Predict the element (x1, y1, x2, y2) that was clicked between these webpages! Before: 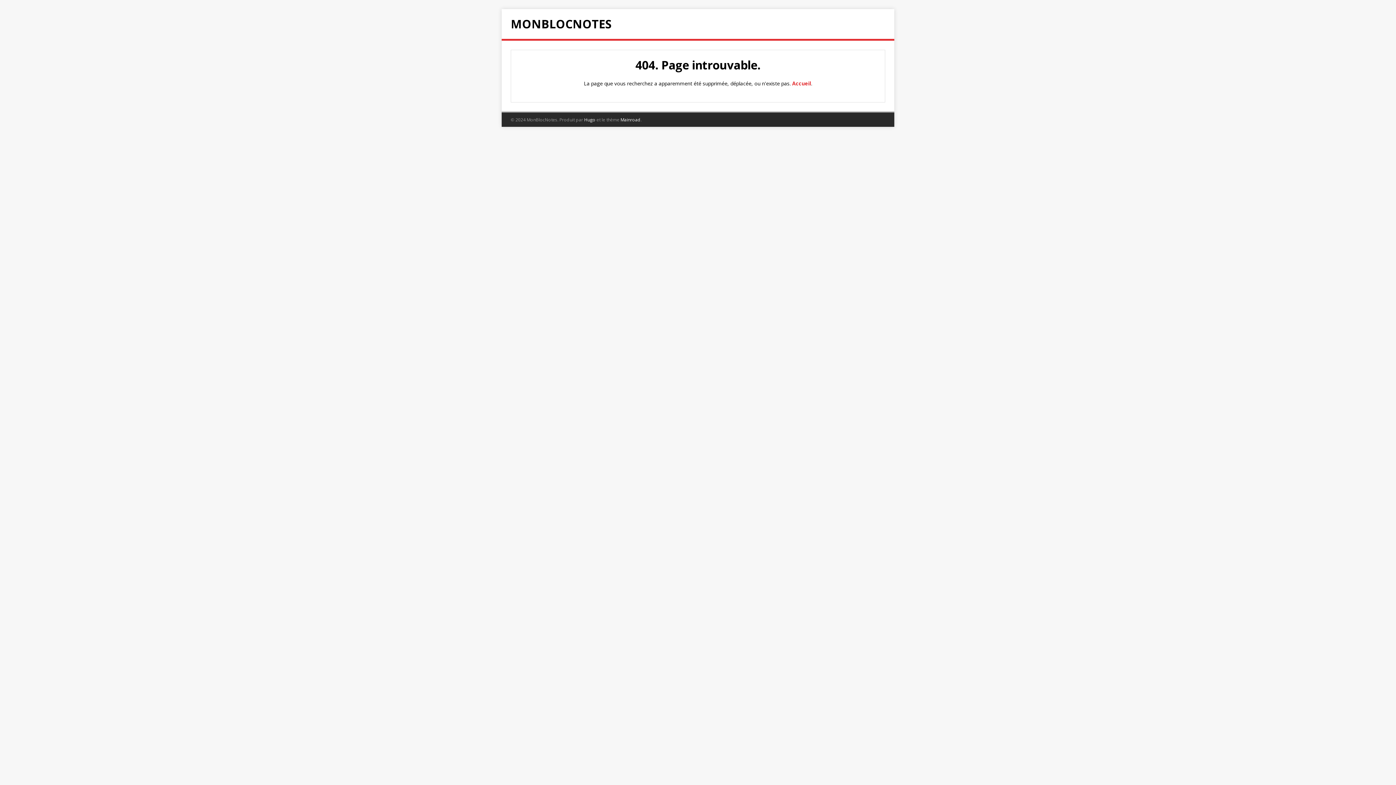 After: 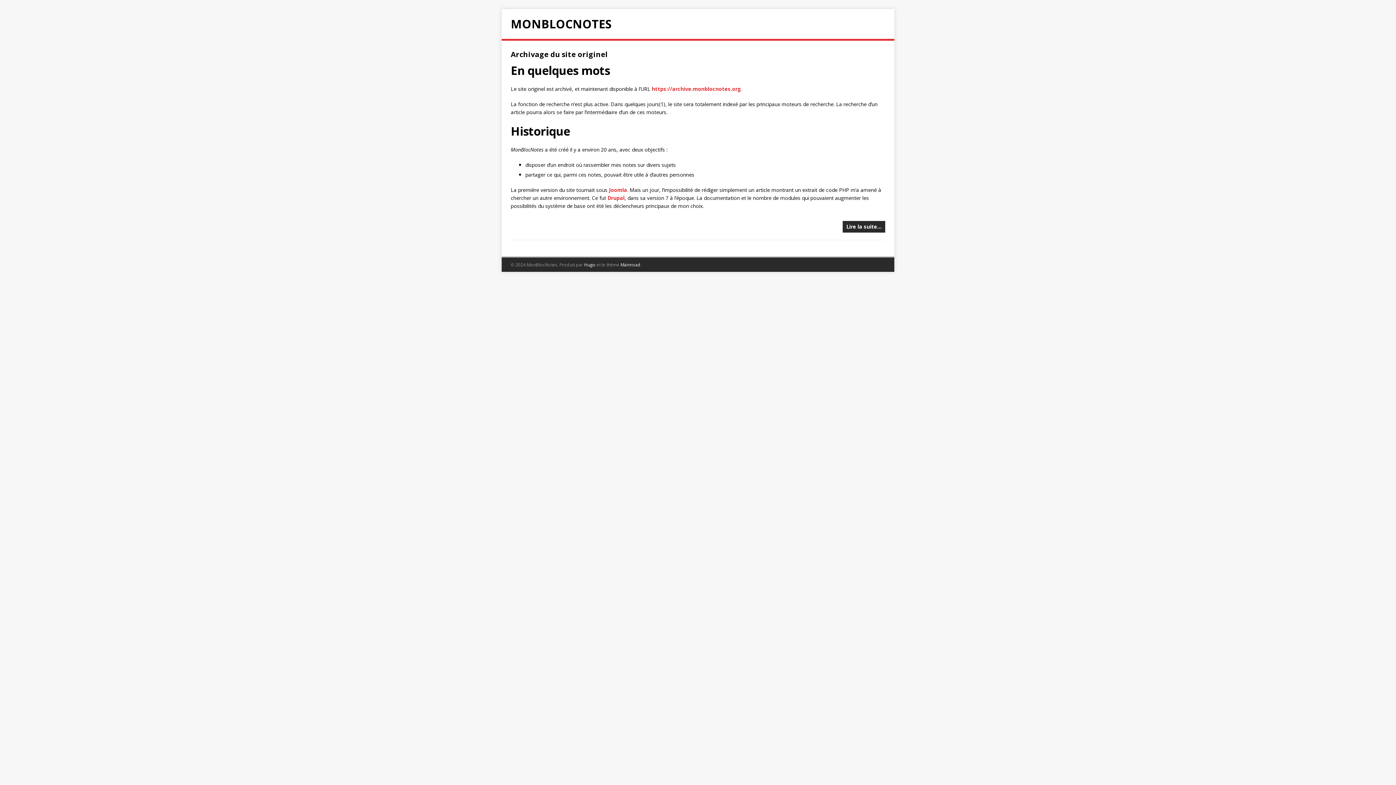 Action: bbox: (510, 18, 612, 29) label: MONBLOCNOTES